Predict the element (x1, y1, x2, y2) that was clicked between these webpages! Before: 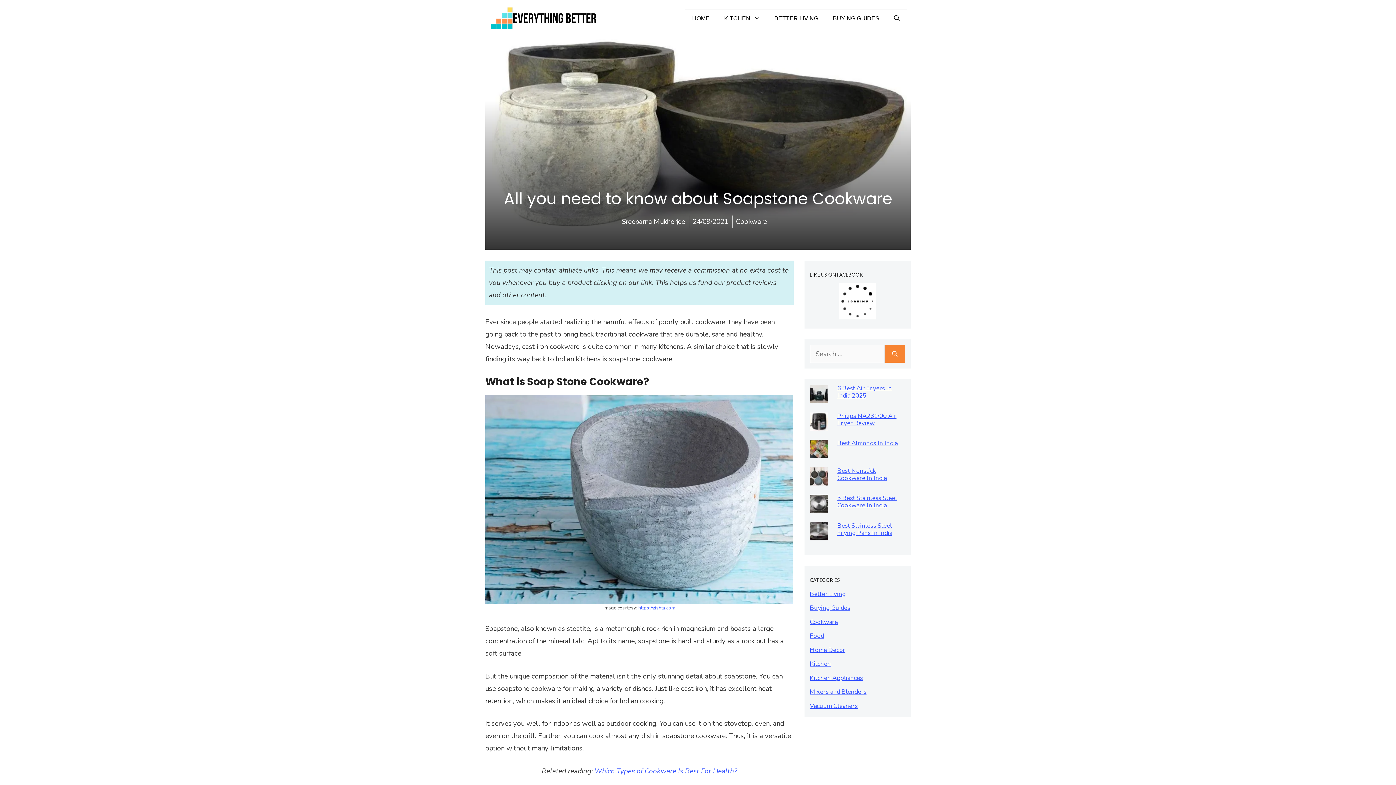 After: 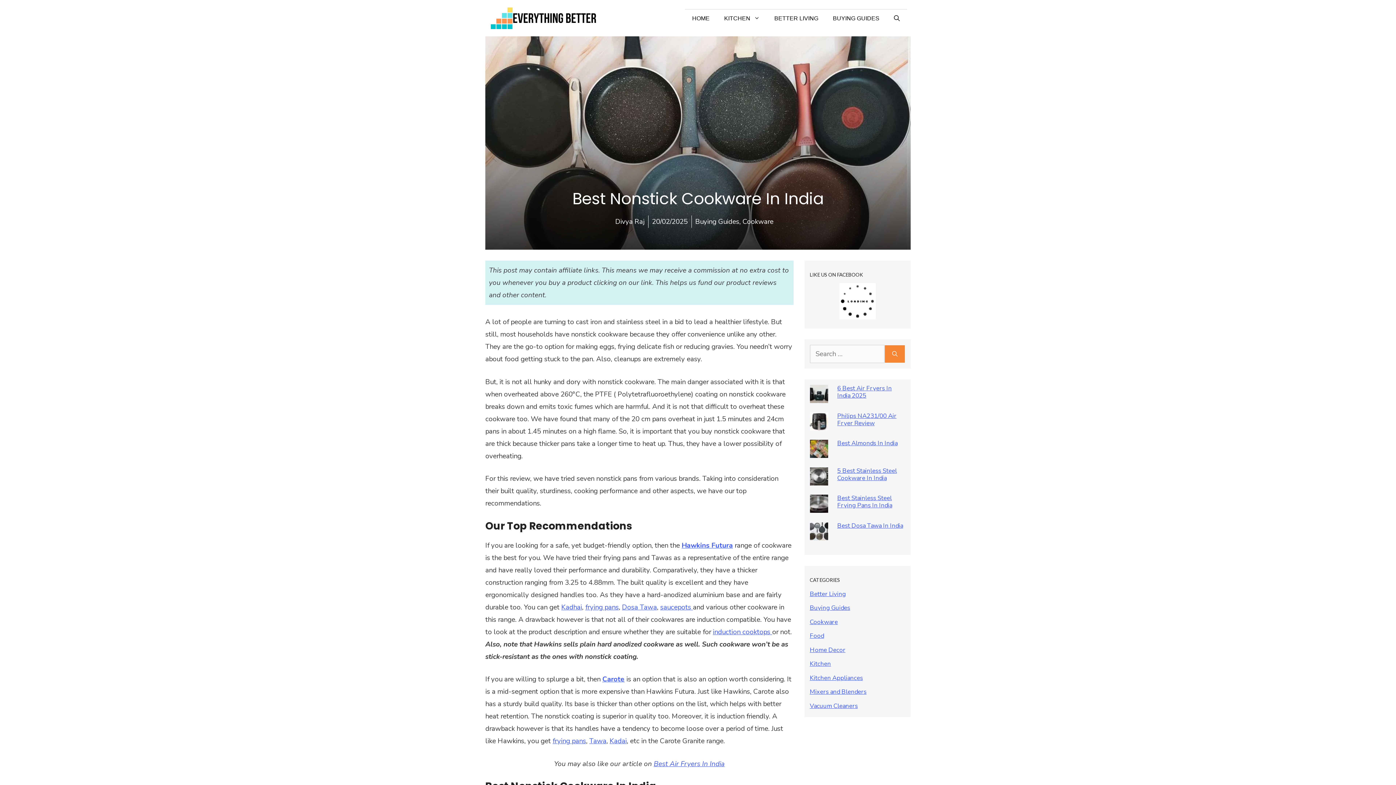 Action: bbox: (837, 466, 886, 482) label: Best Nonstick Cookware In India